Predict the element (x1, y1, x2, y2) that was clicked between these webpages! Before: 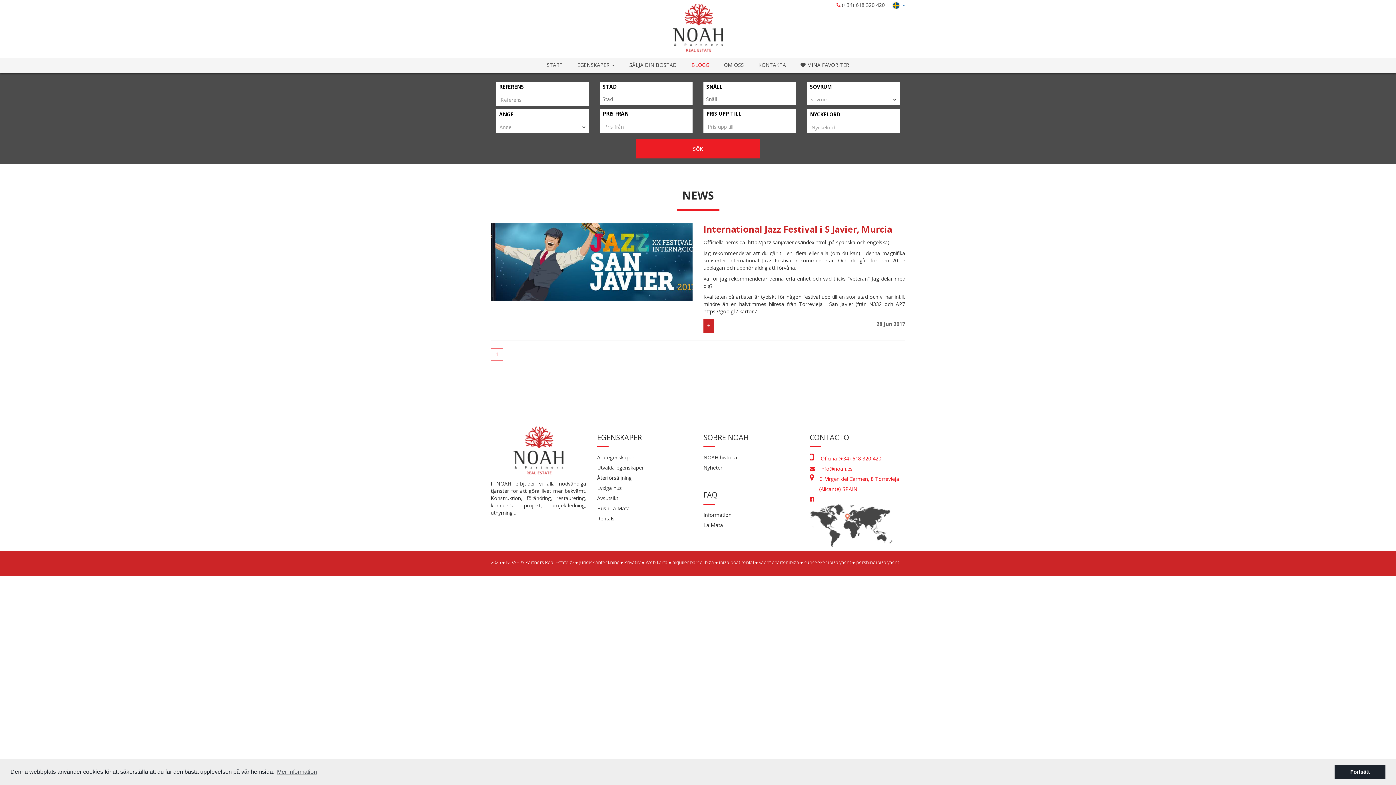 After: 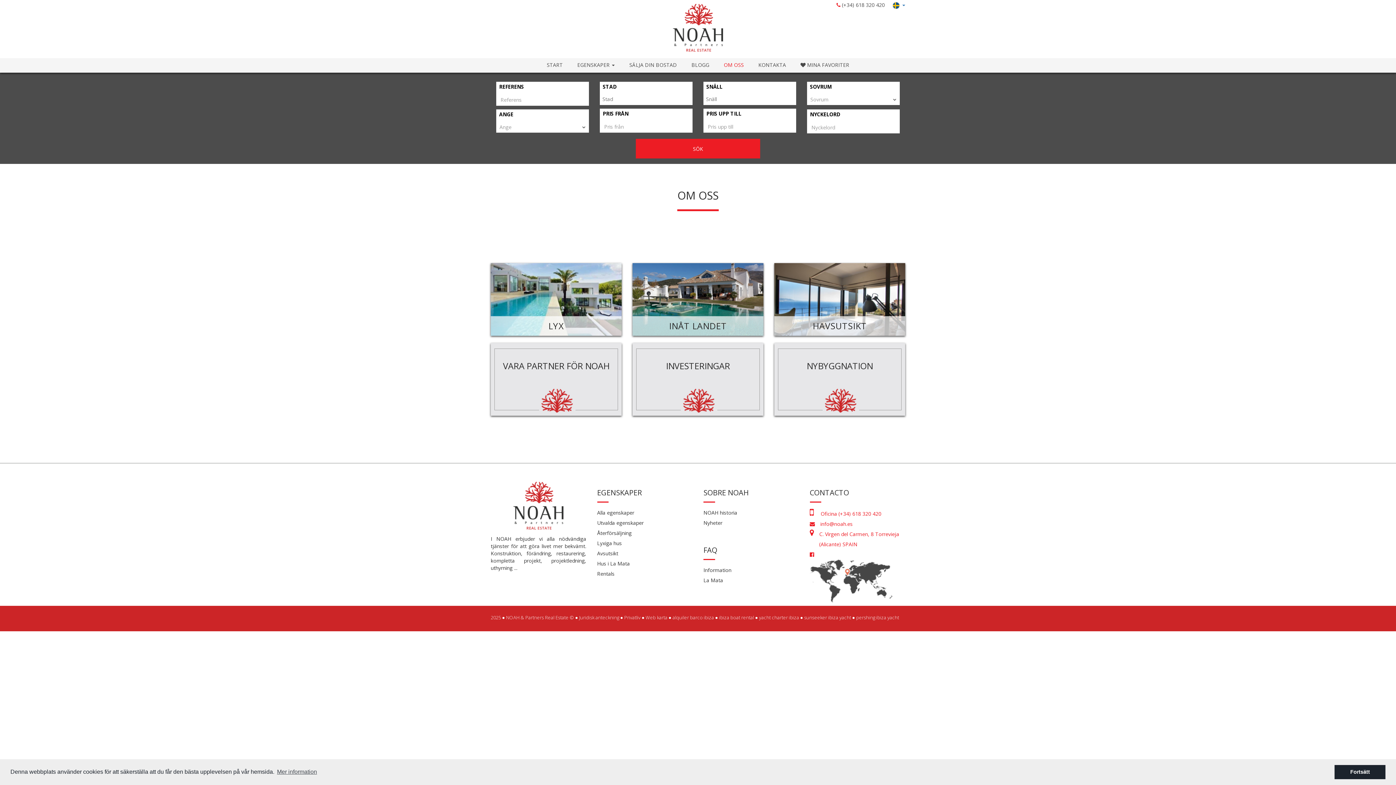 Action: bbox: (703, 454, 737, 461) label: NOAH historia